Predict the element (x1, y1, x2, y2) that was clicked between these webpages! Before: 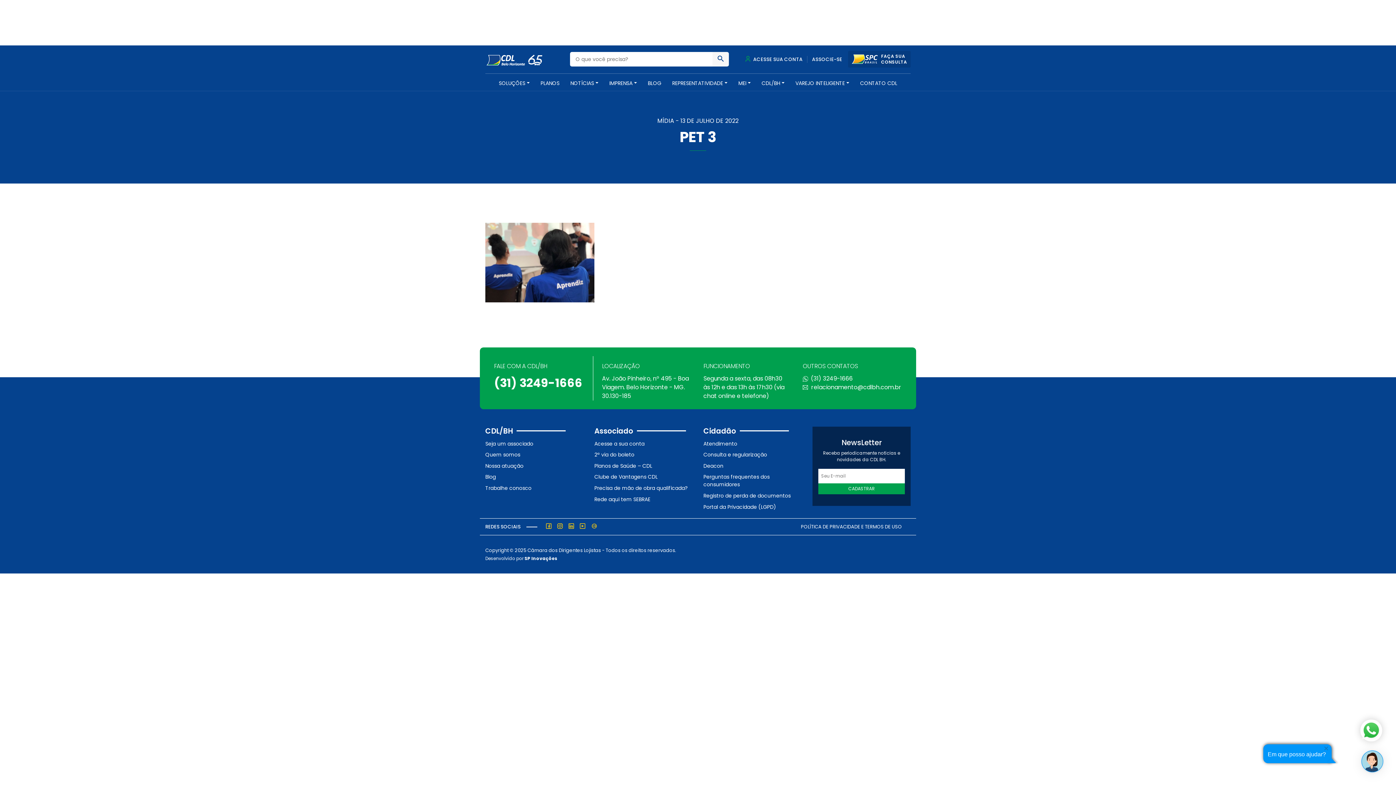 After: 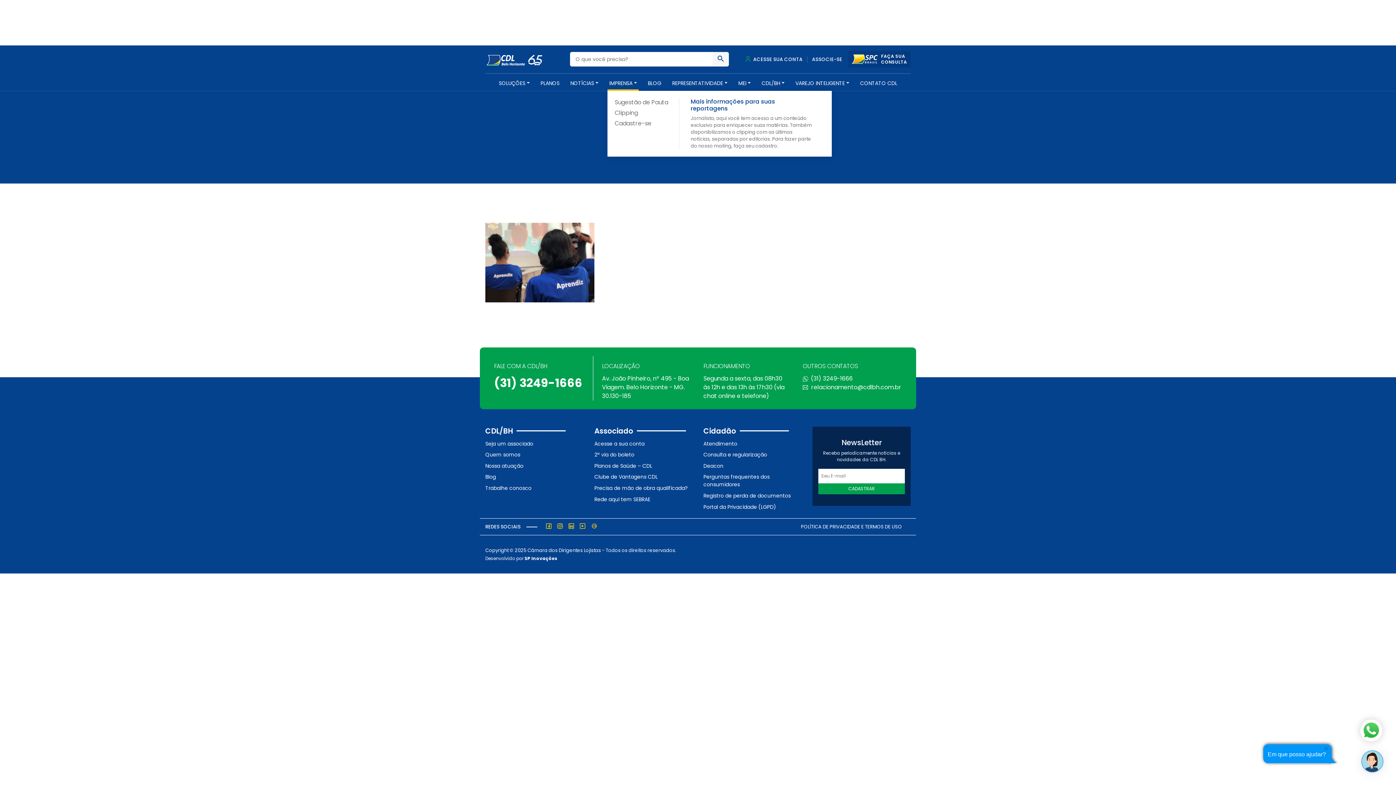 Action: bbox: (607, 79, 638, 90) label: IMPRENSA